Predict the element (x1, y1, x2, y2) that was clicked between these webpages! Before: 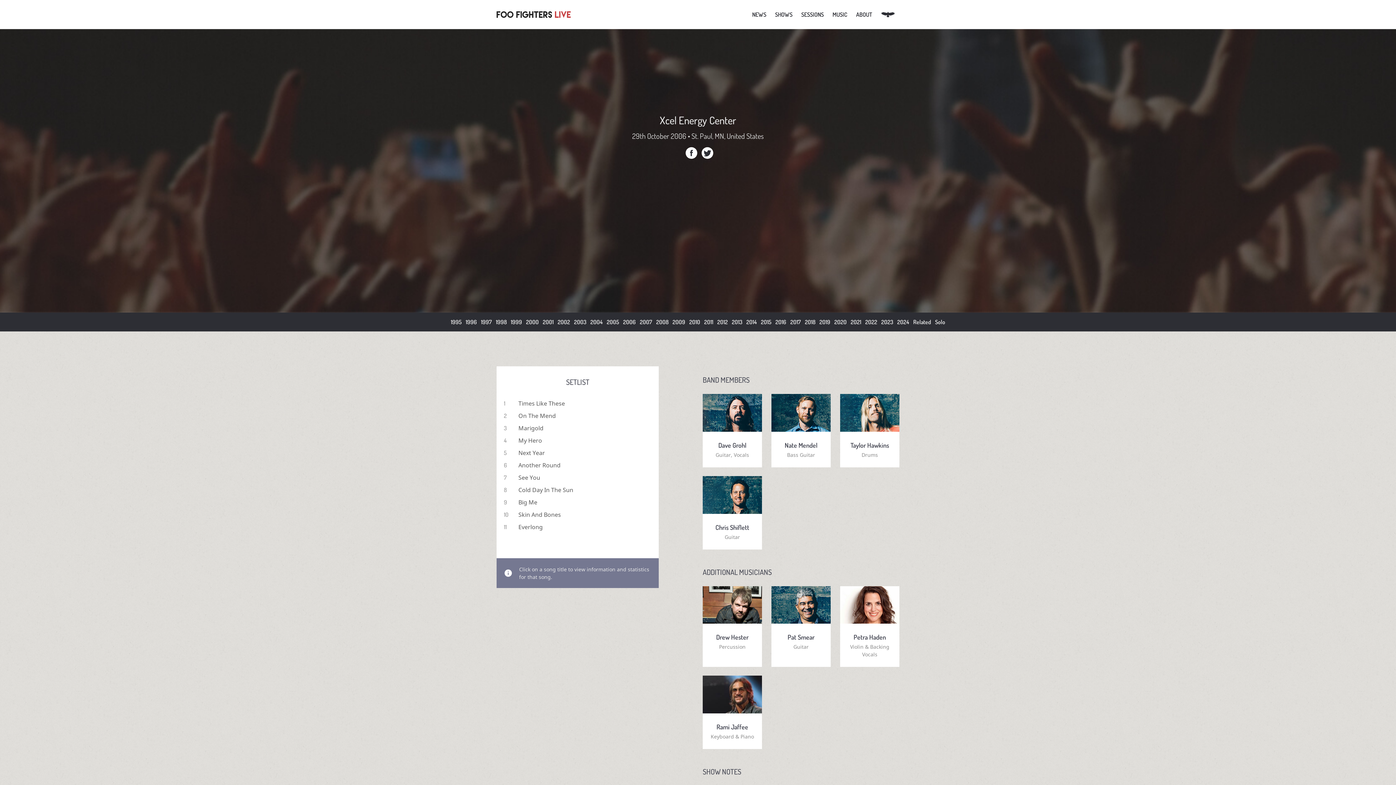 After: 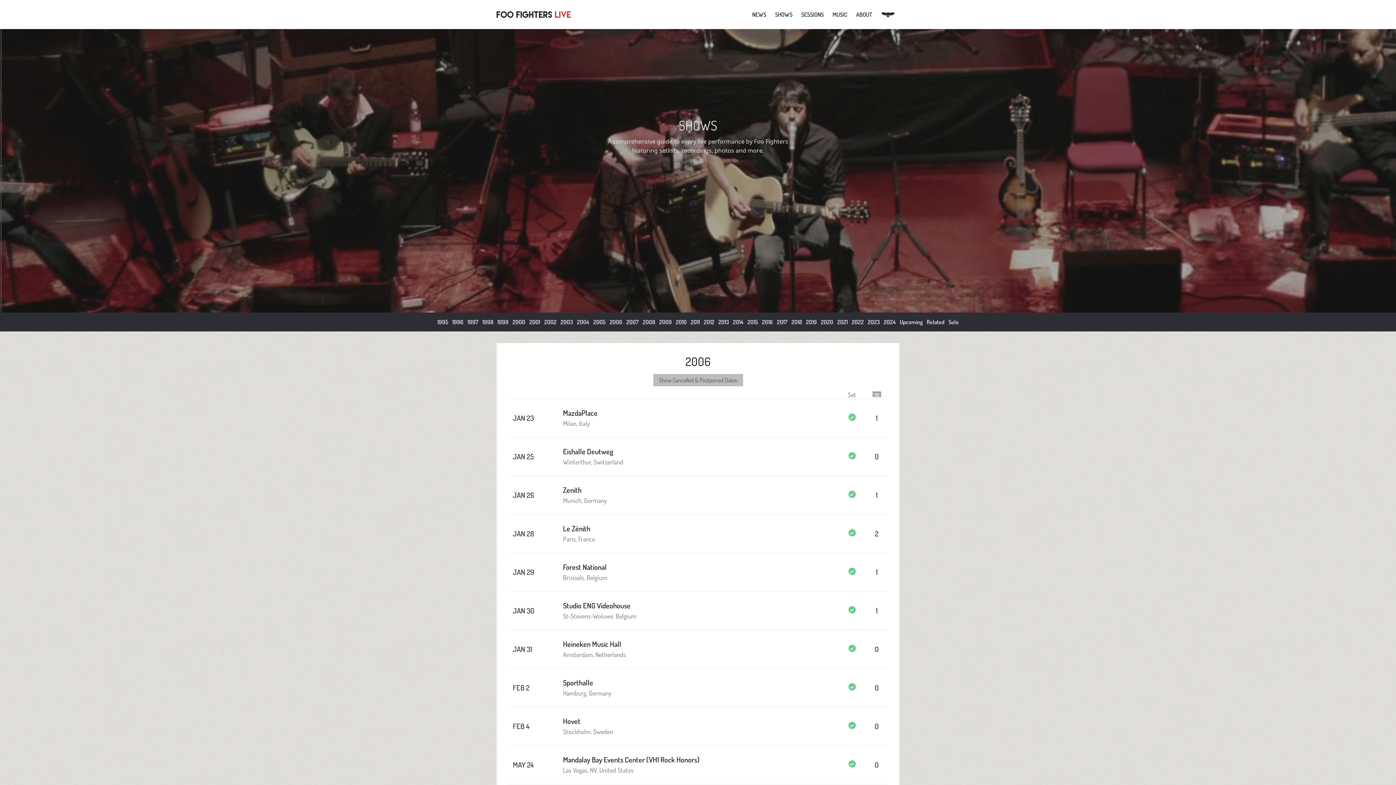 Action: label: 2006 bbox: (621, 312, 637, 331)